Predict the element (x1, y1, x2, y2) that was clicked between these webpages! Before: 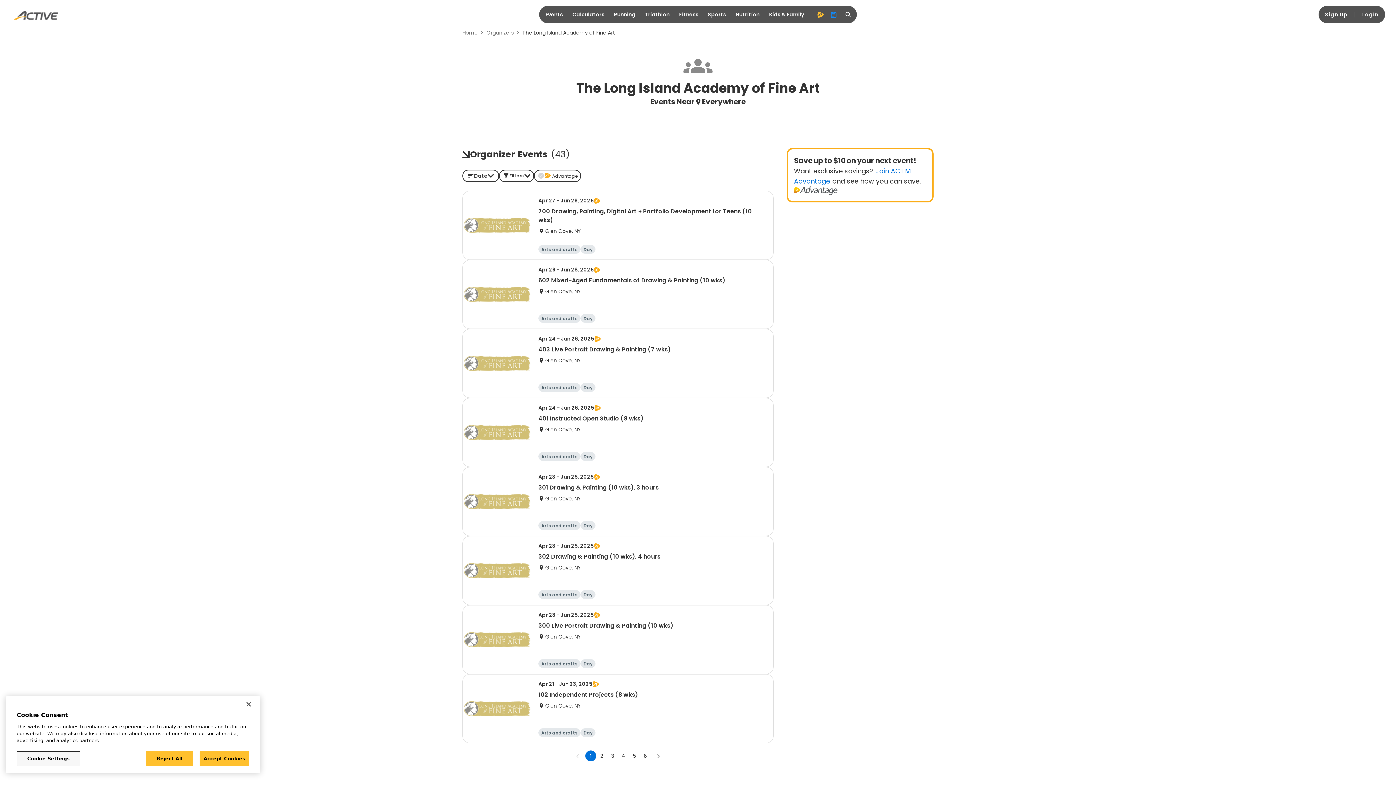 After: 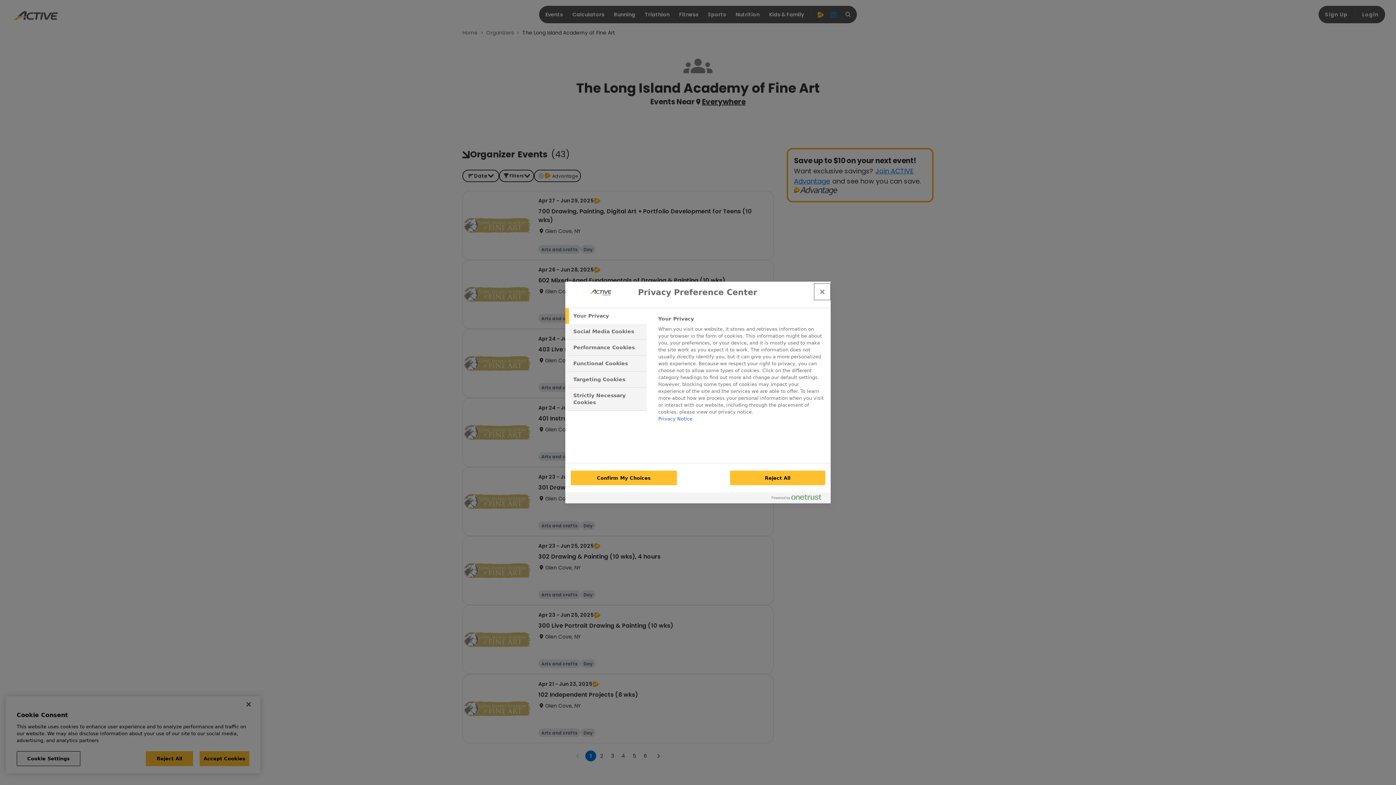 Action: bbox: (16, 751, 80, 766) label: Cookie Settings